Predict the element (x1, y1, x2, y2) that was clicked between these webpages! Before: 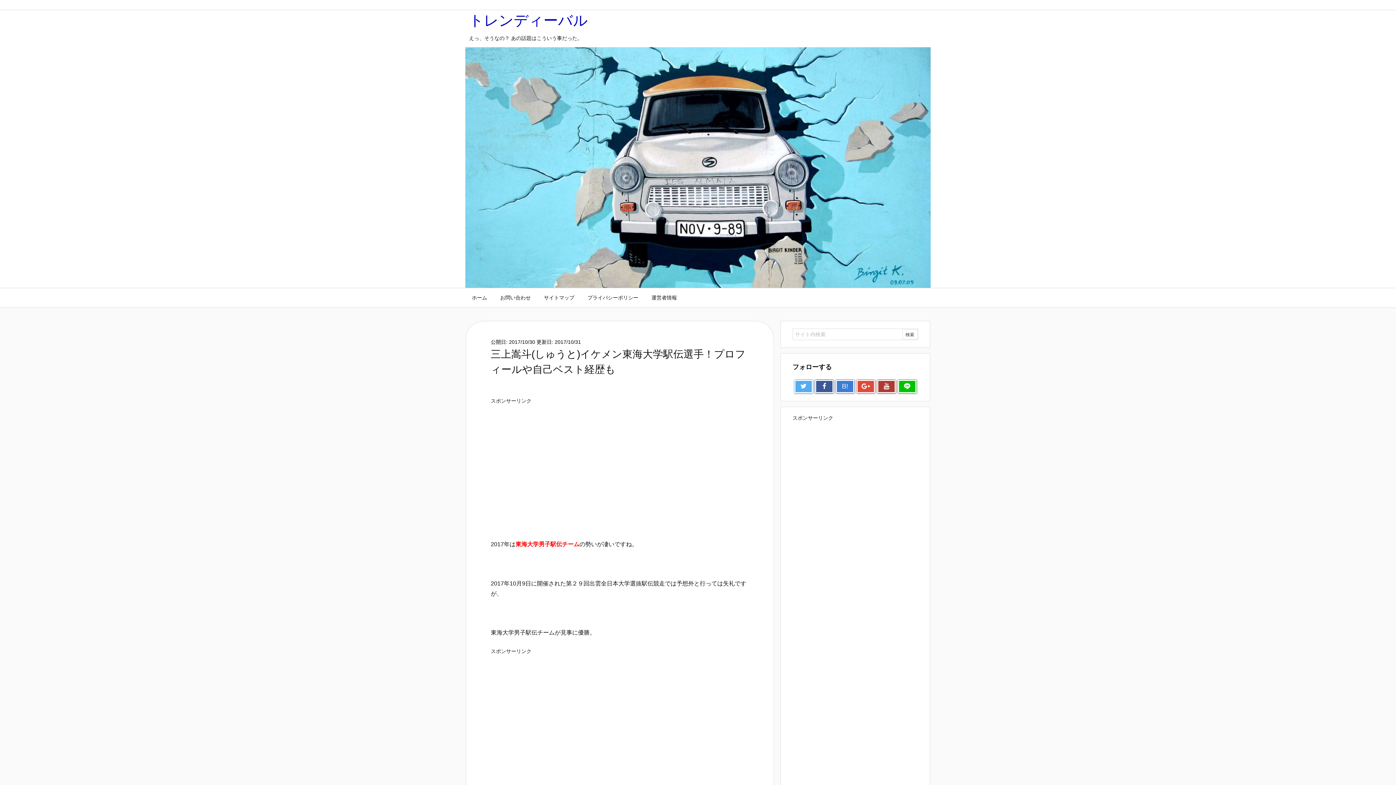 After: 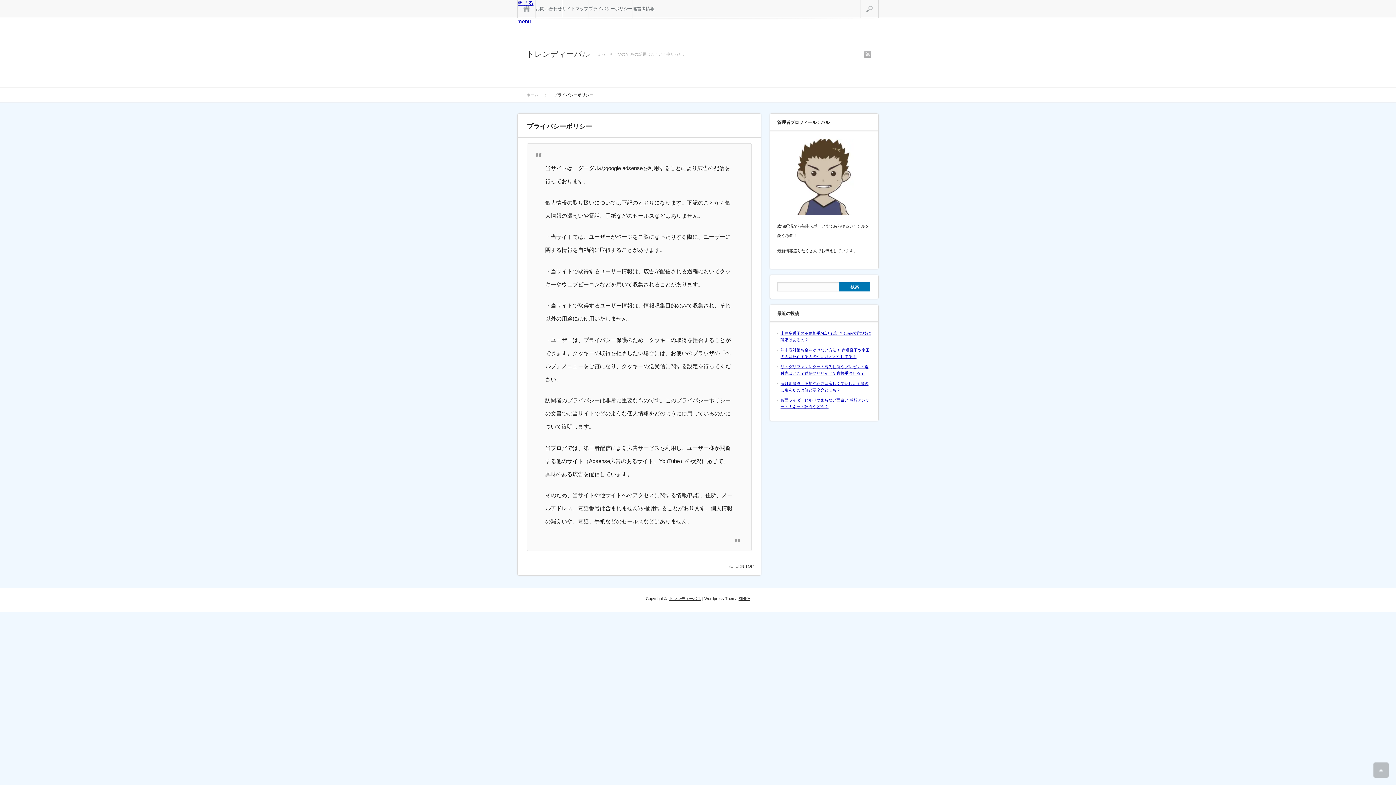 Action: label: プライバシーポリシー bbox: (581, 288, 645, 307)